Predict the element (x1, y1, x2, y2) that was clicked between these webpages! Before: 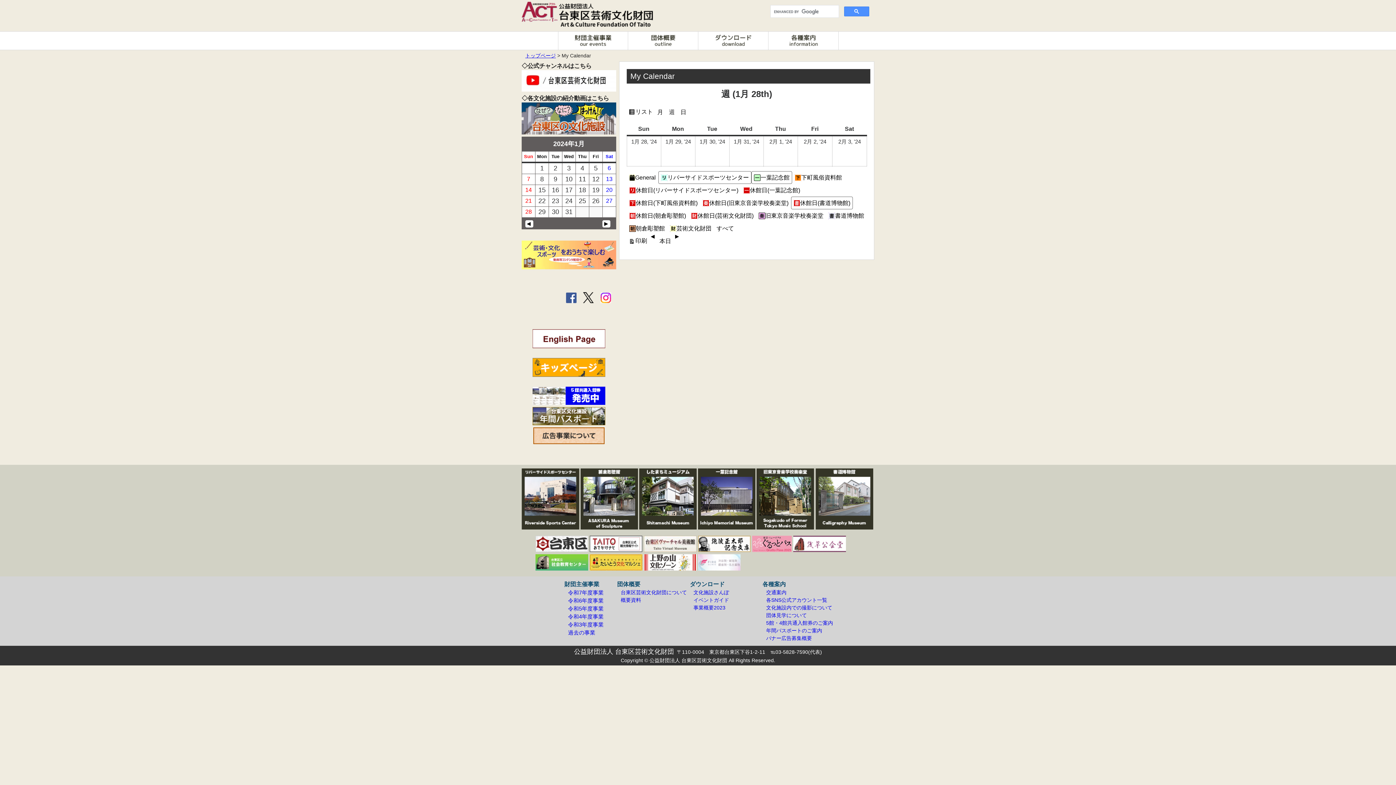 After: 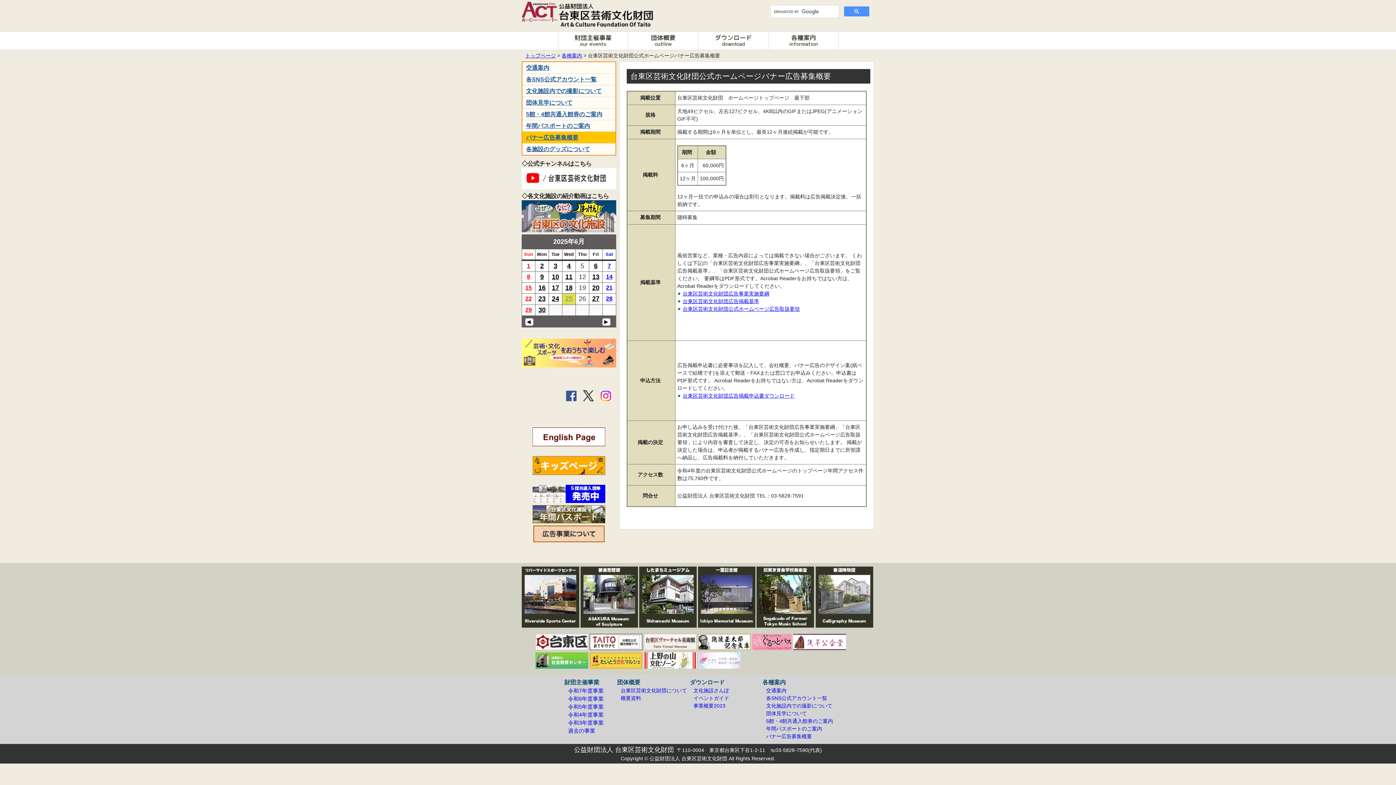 Action: label: バナー広告募集概要 bbox: (766, 635, 812, 641)